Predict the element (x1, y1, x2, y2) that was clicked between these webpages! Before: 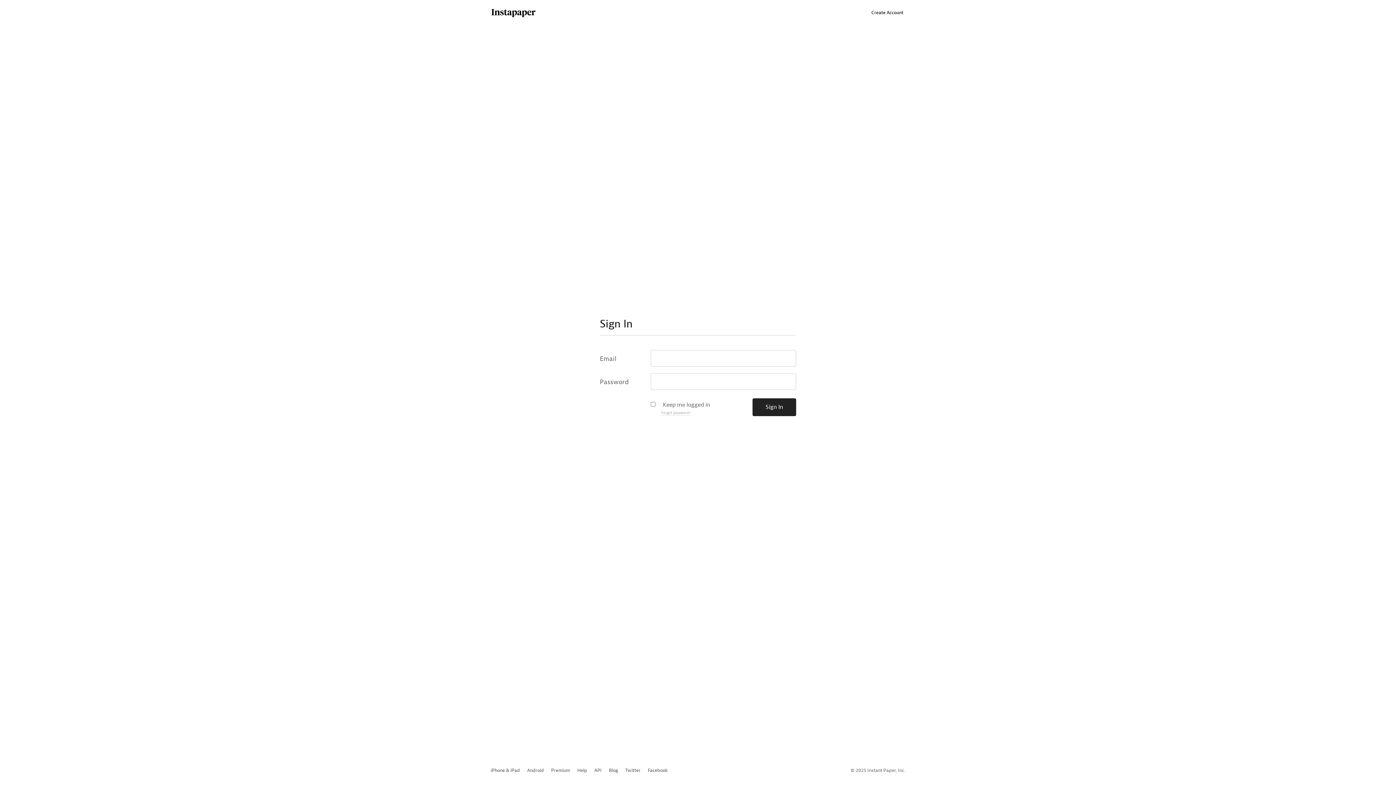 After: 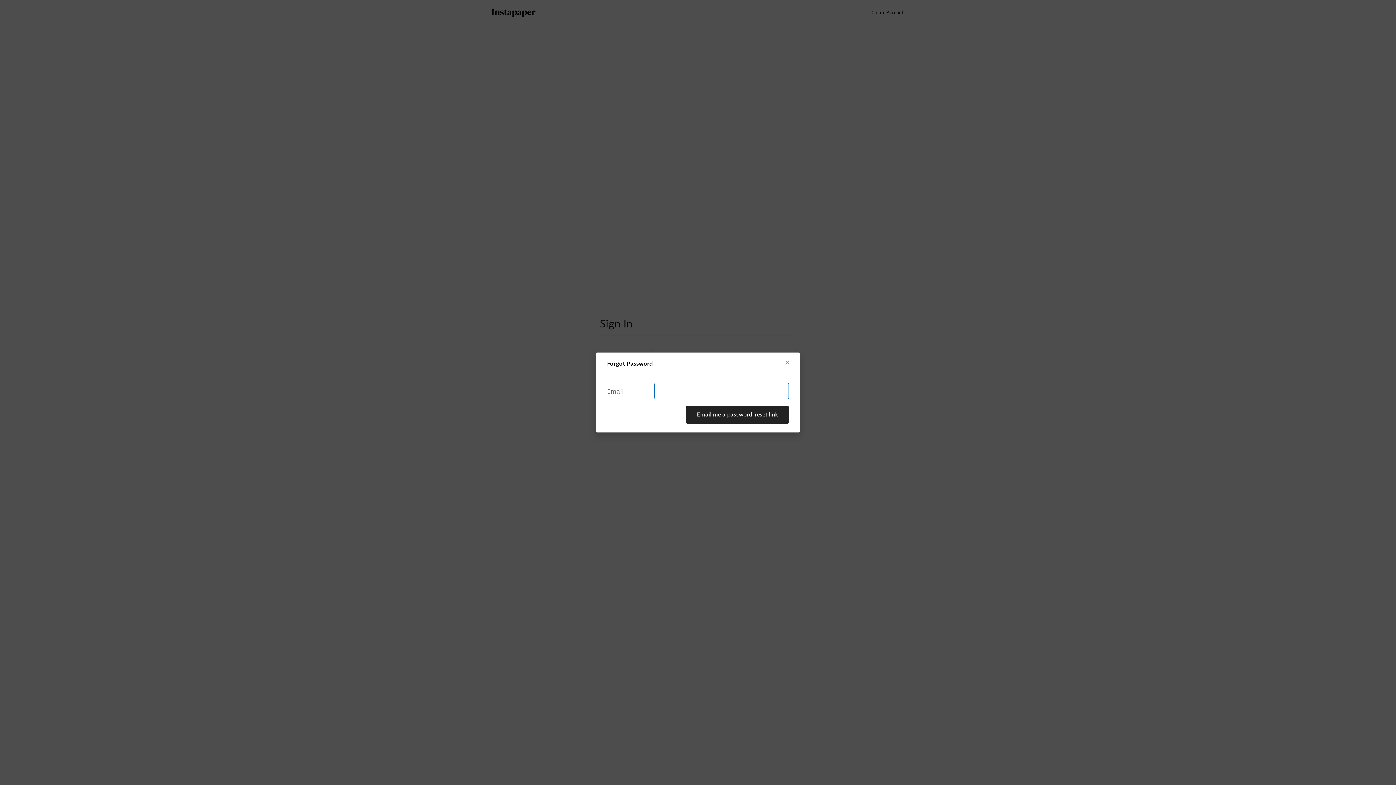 Action: bbox: (661, 410, 690, 415) label: Forgot password?